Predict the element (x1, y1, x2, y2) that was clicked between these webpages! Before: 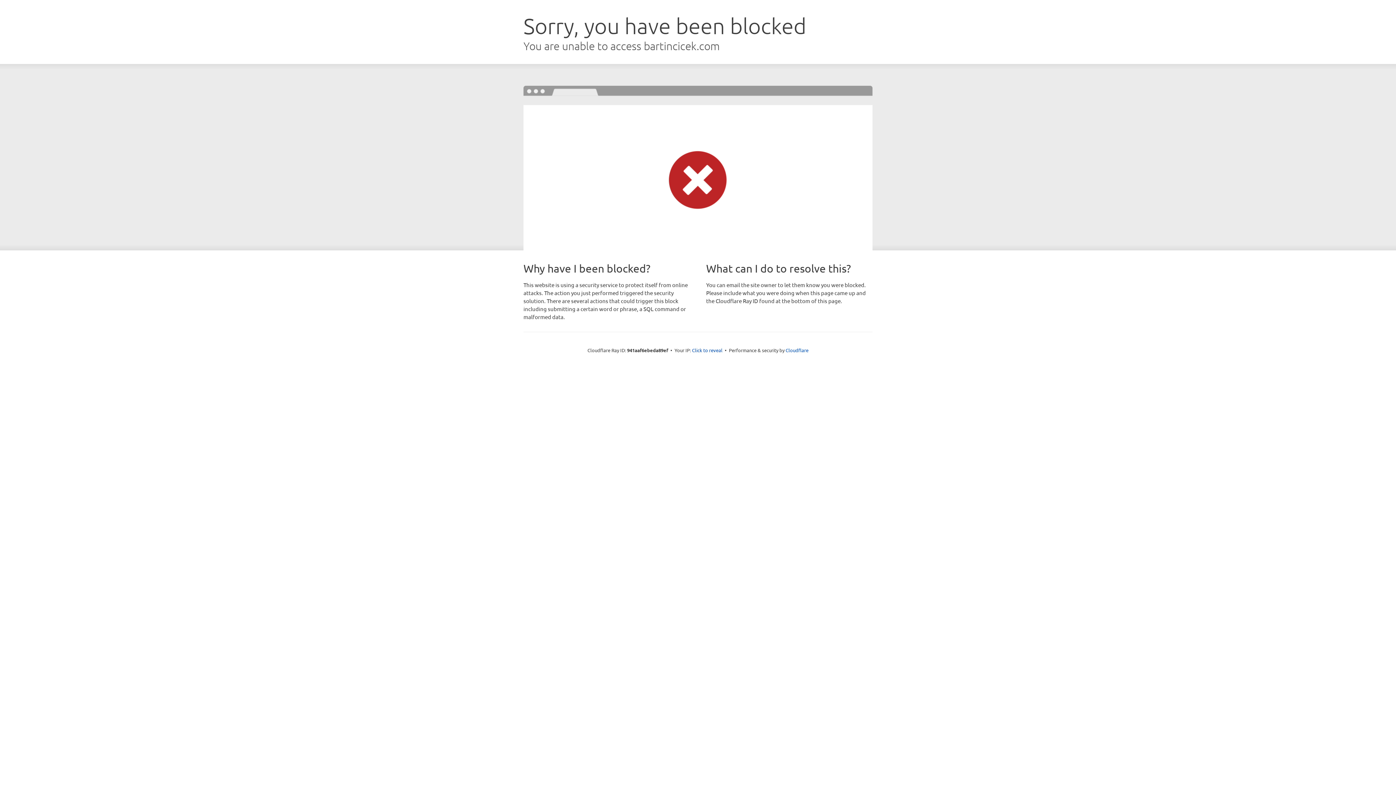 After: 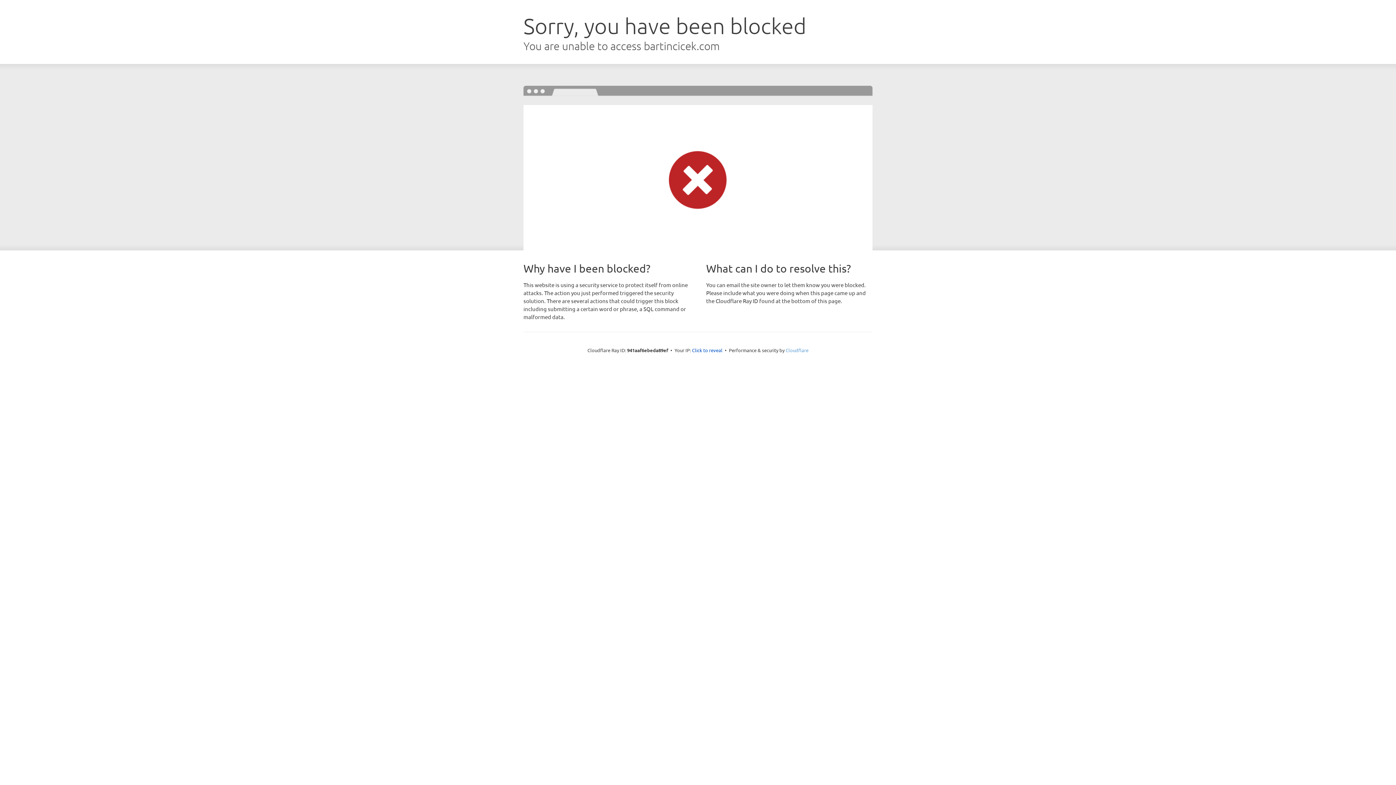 Action: label: Cloudflare bbox: (785, 347, 808, 353)